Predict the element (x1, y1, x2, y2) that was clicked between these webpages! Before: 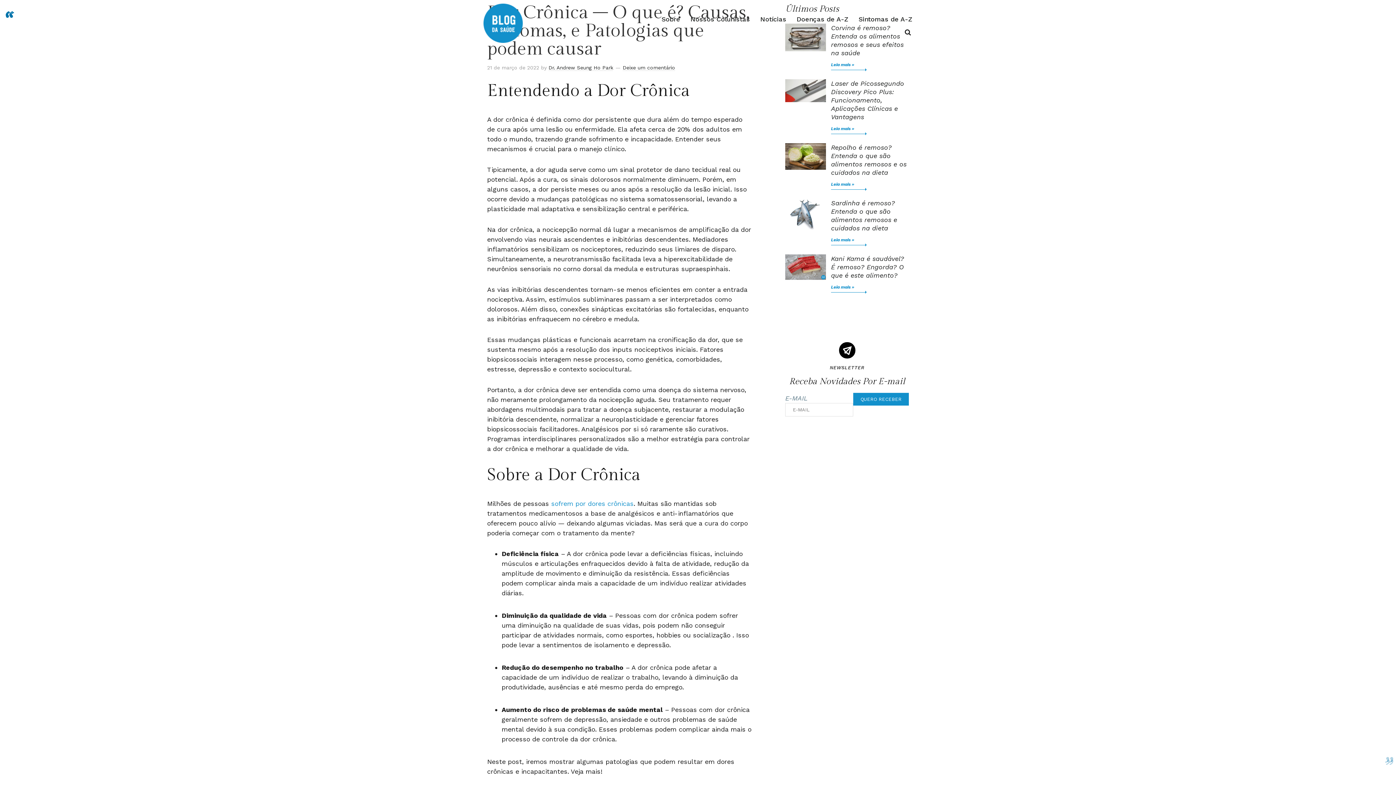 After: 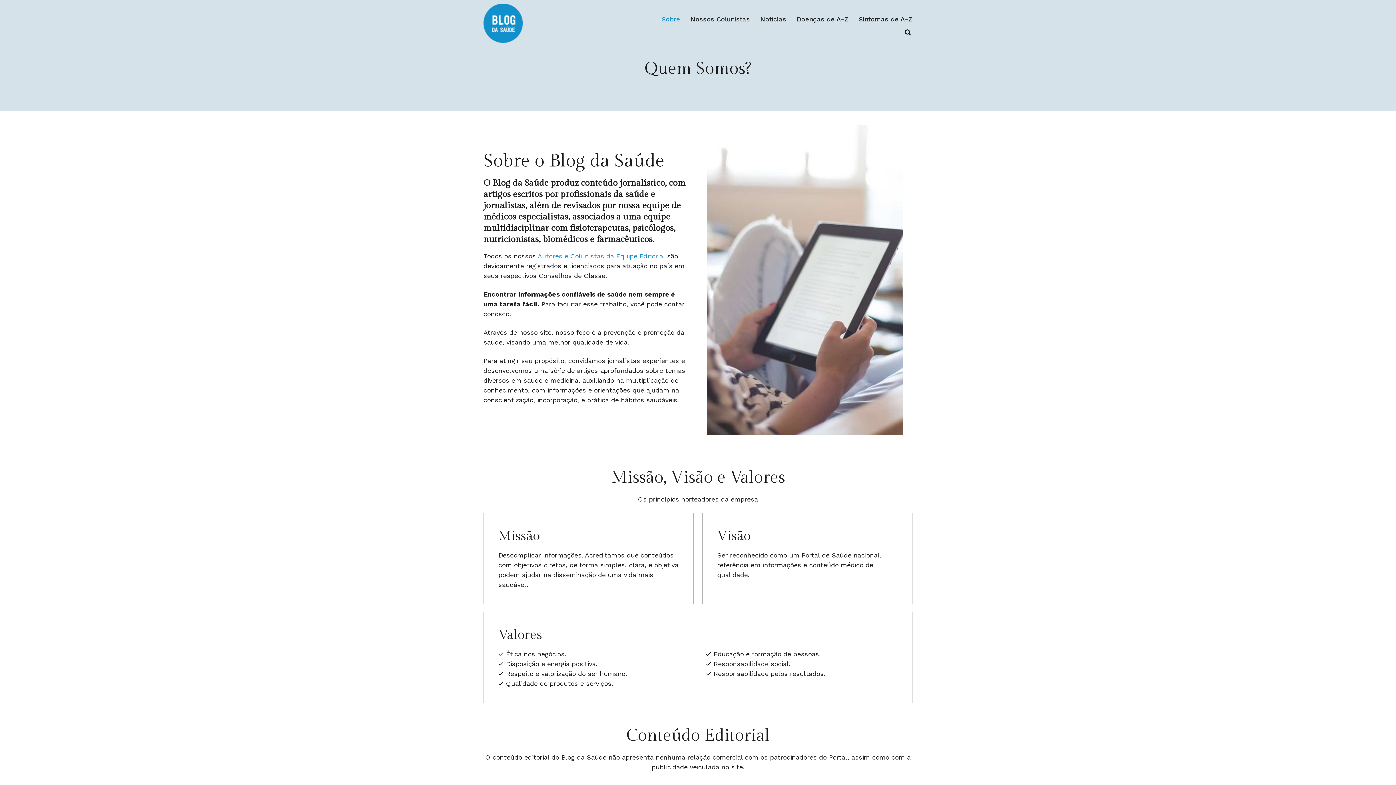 Action: bbox: (656, 13, 685, 25) label: Sobre